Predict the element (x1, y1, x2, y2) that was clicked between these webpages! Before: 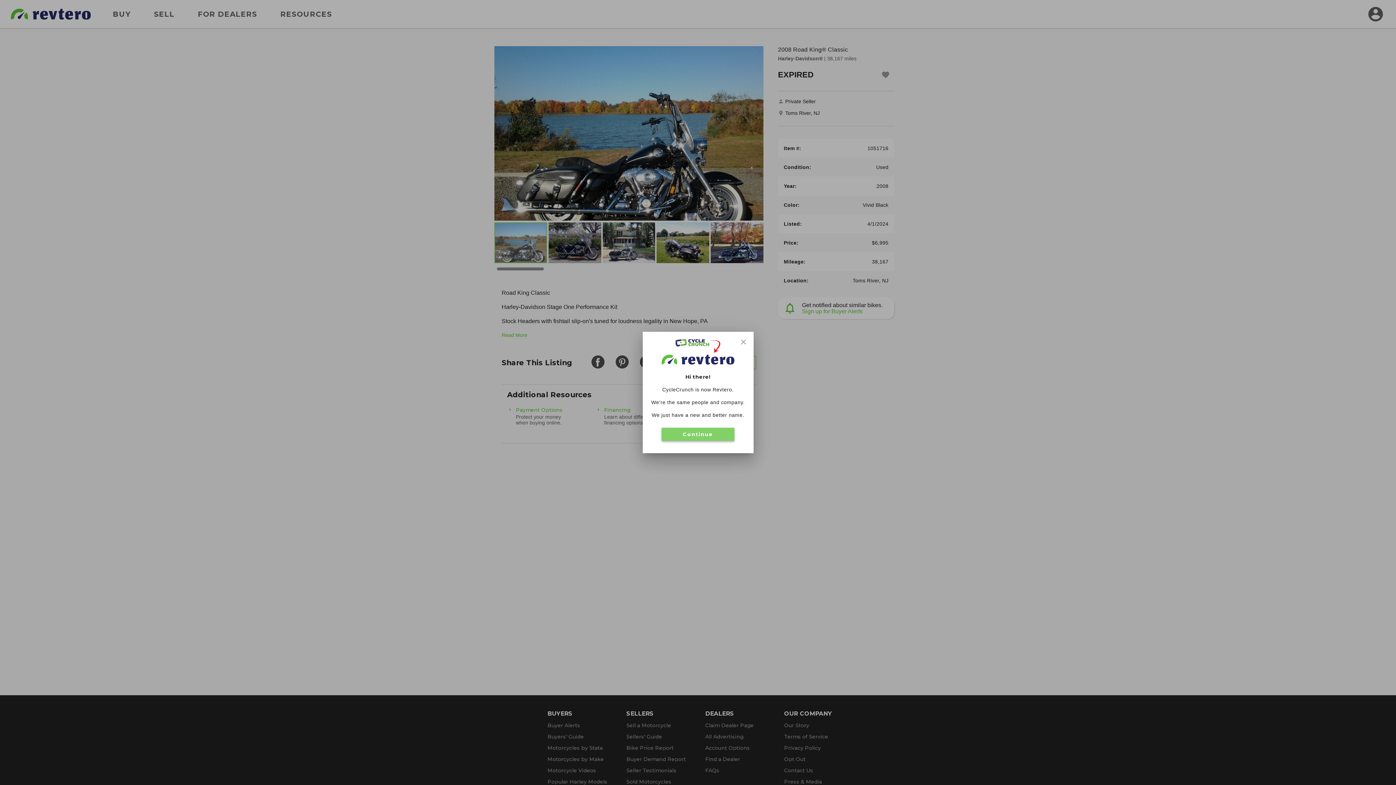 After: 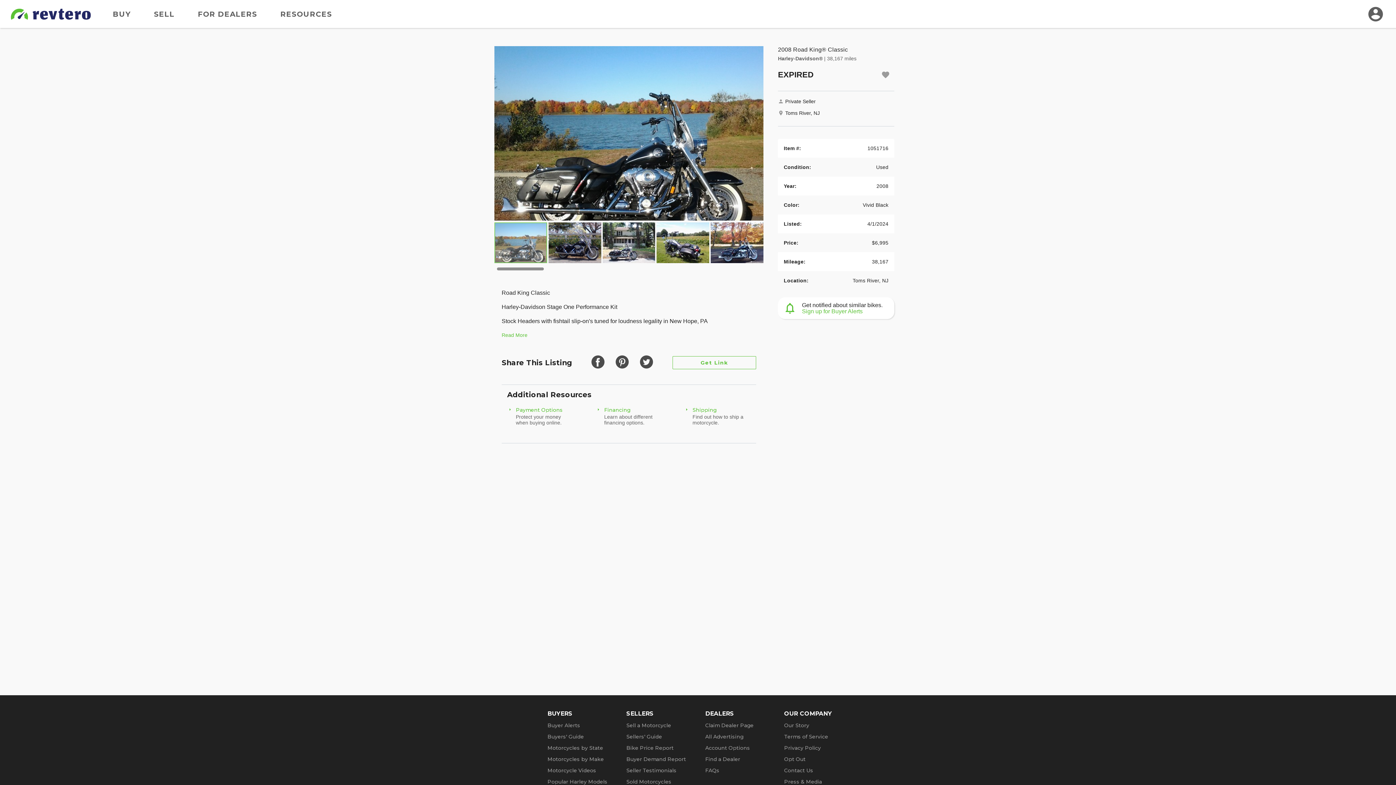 Action: bbox: (734, 333, 752, 350)